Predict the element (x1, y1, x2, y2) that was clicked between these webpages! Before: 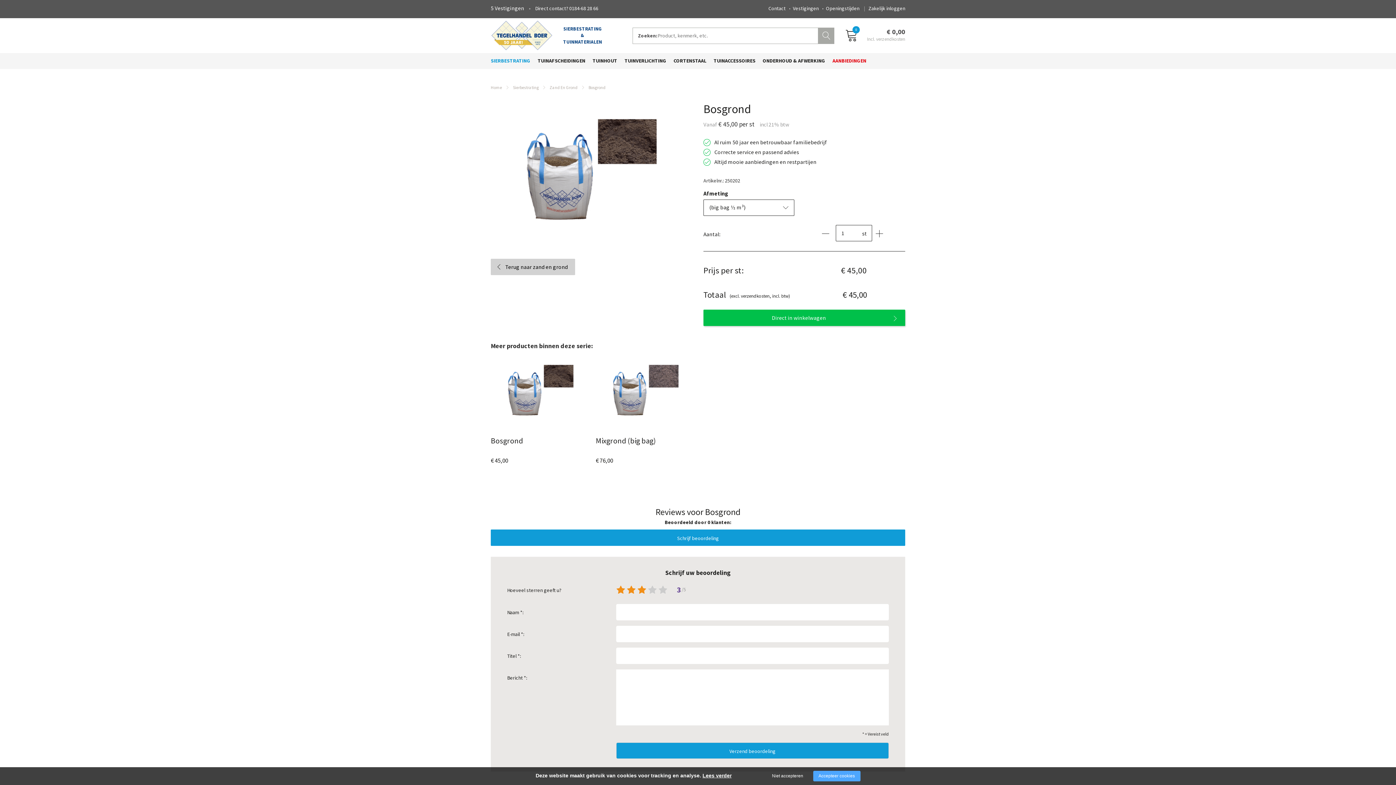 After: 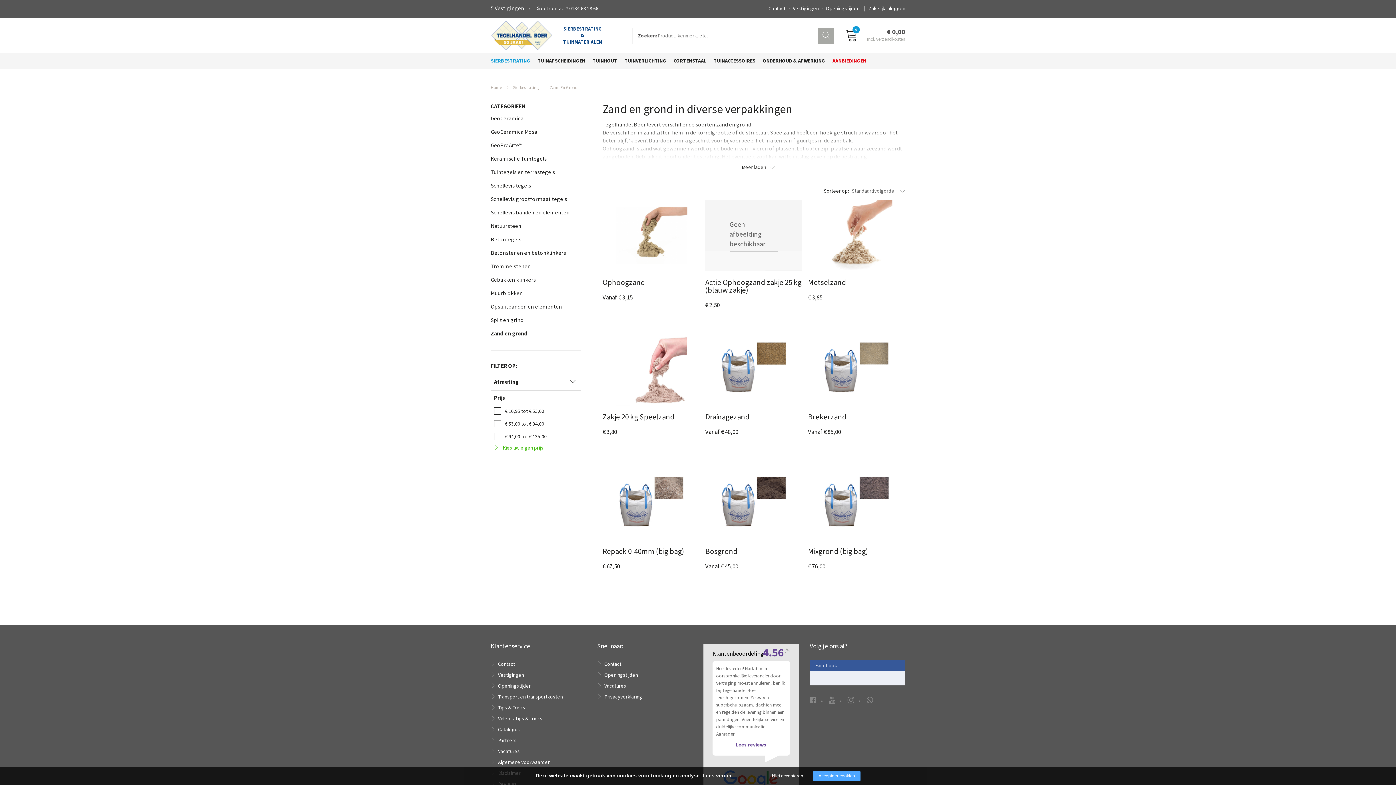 Action: bbox: (549, 84, 577, 90) label: Zand En Grond